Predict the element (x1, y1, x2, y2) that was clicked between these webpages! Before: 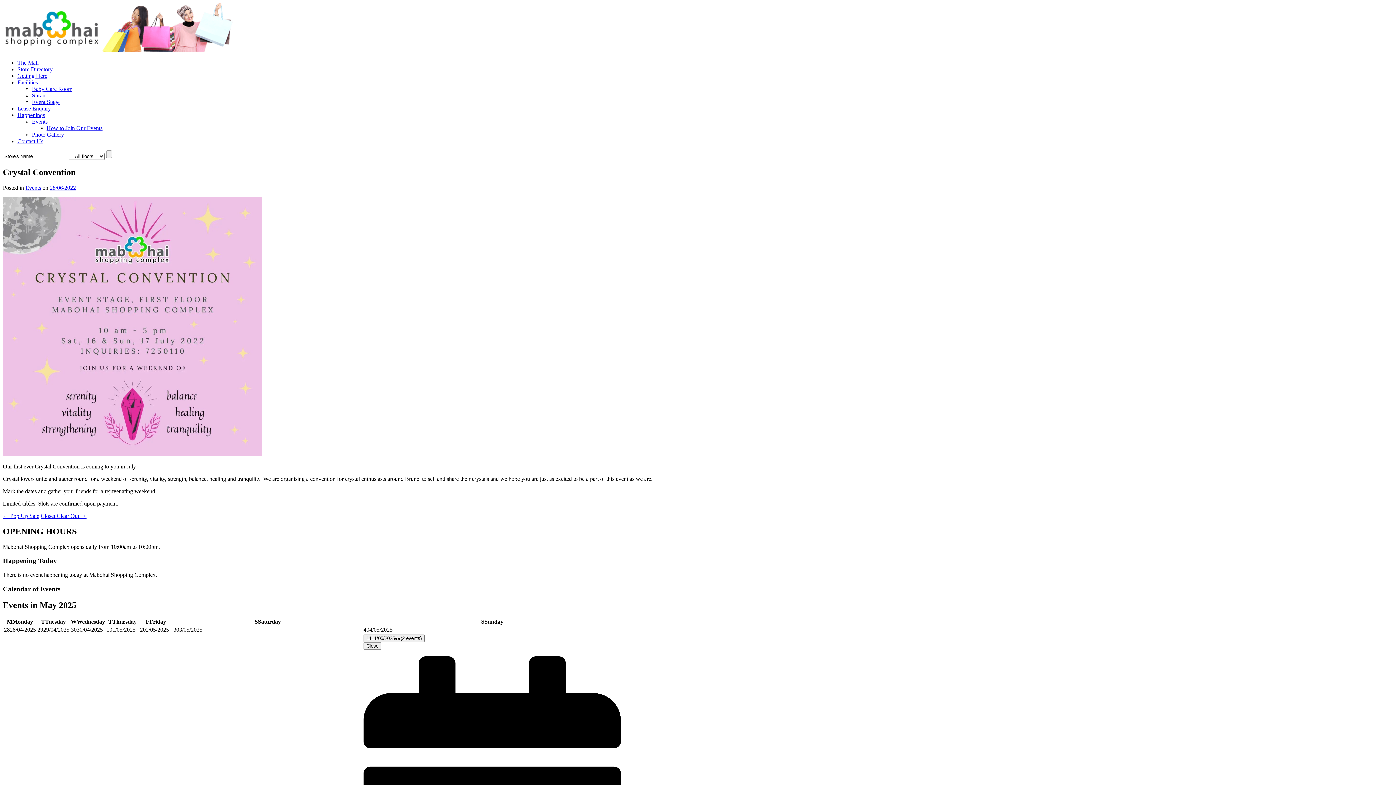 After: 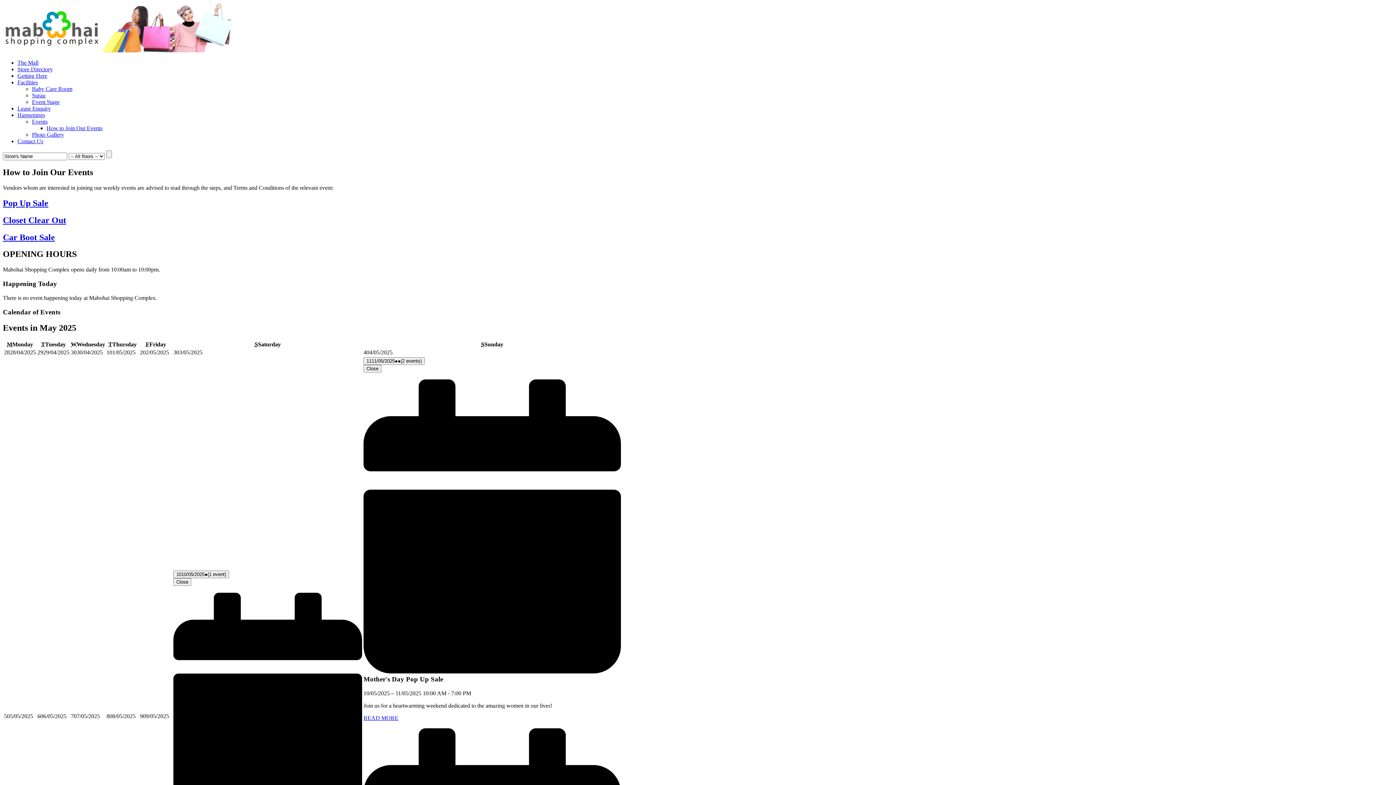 Action: bbox: (46, 125, 102, 131) label: How to Join Our Events